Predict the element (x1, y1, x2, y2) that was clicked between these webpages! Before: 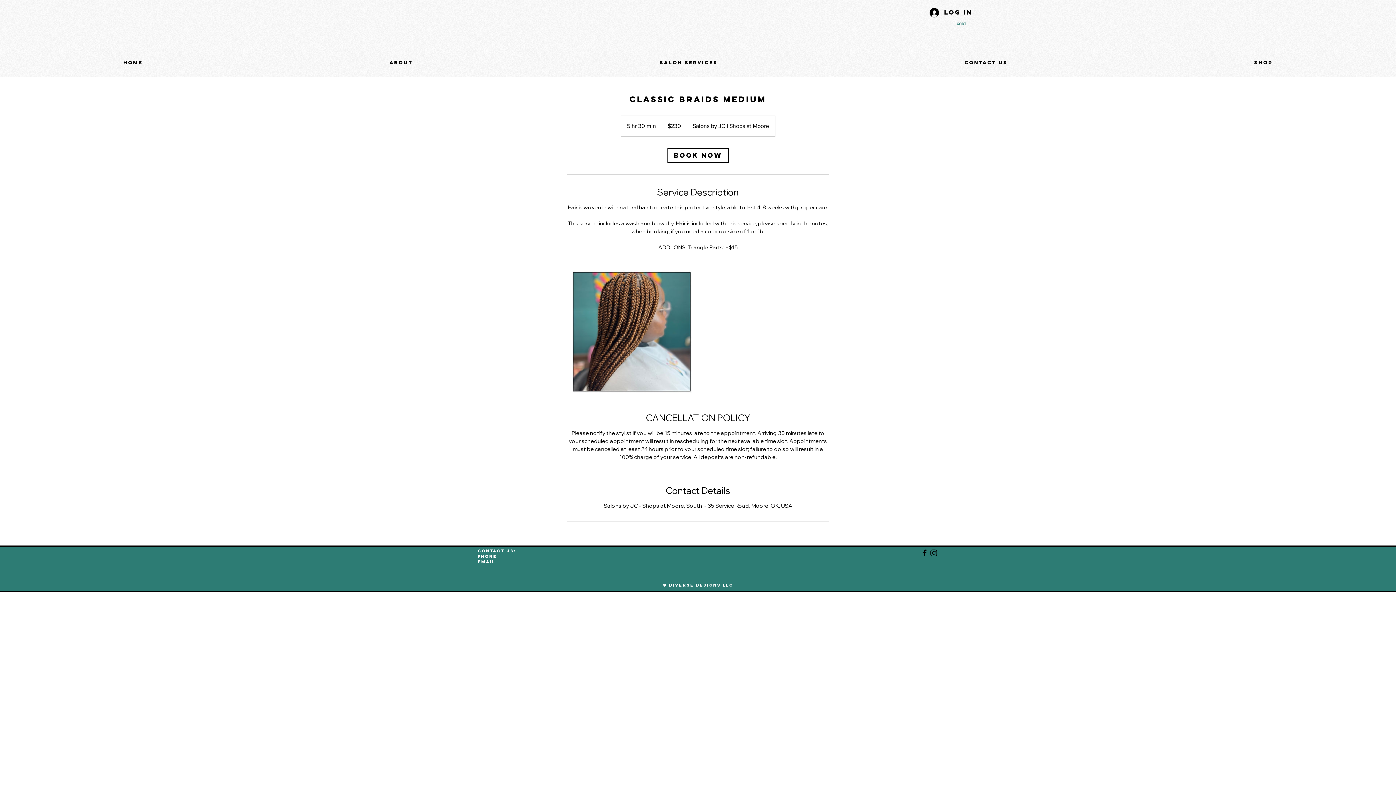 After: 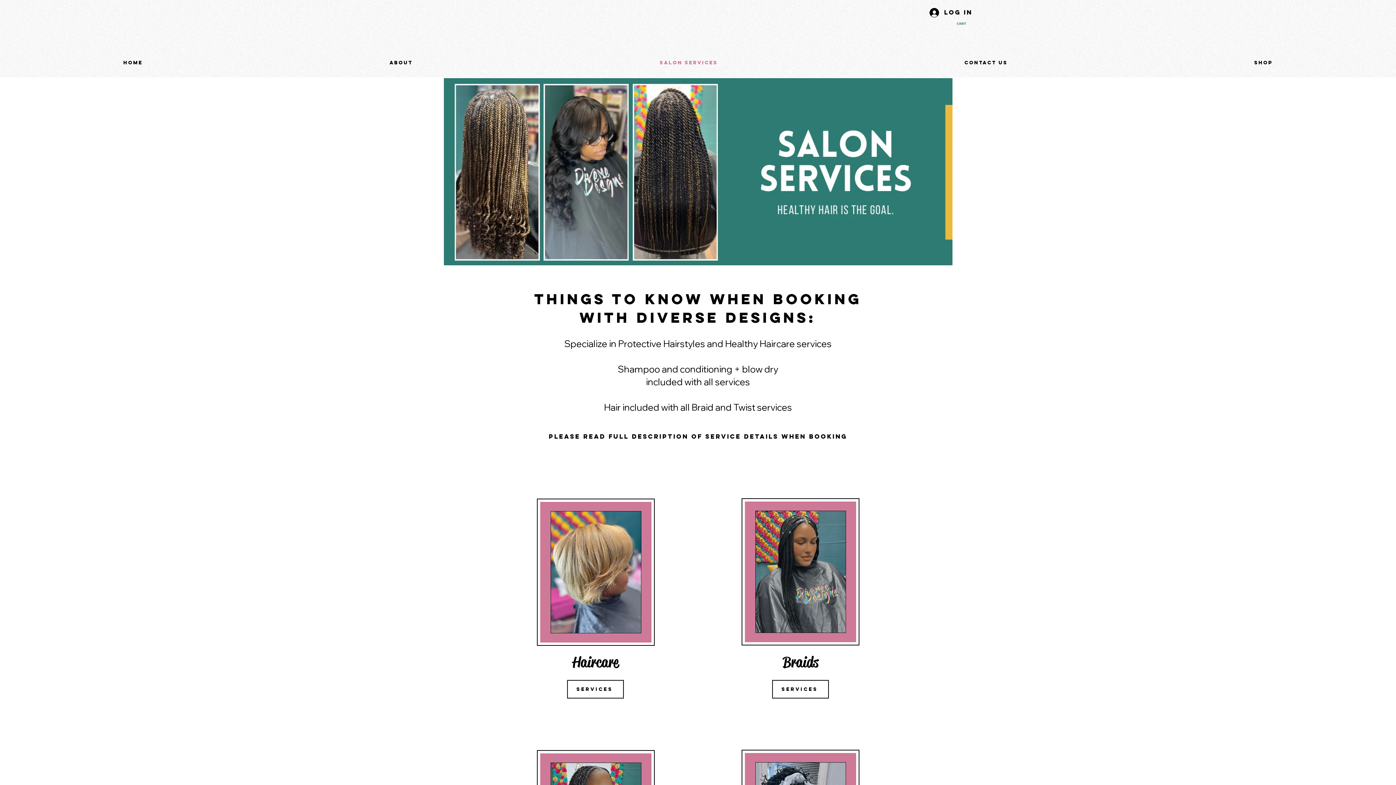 Action: bbox: (536, 58, 841, 67) label: Salon Services